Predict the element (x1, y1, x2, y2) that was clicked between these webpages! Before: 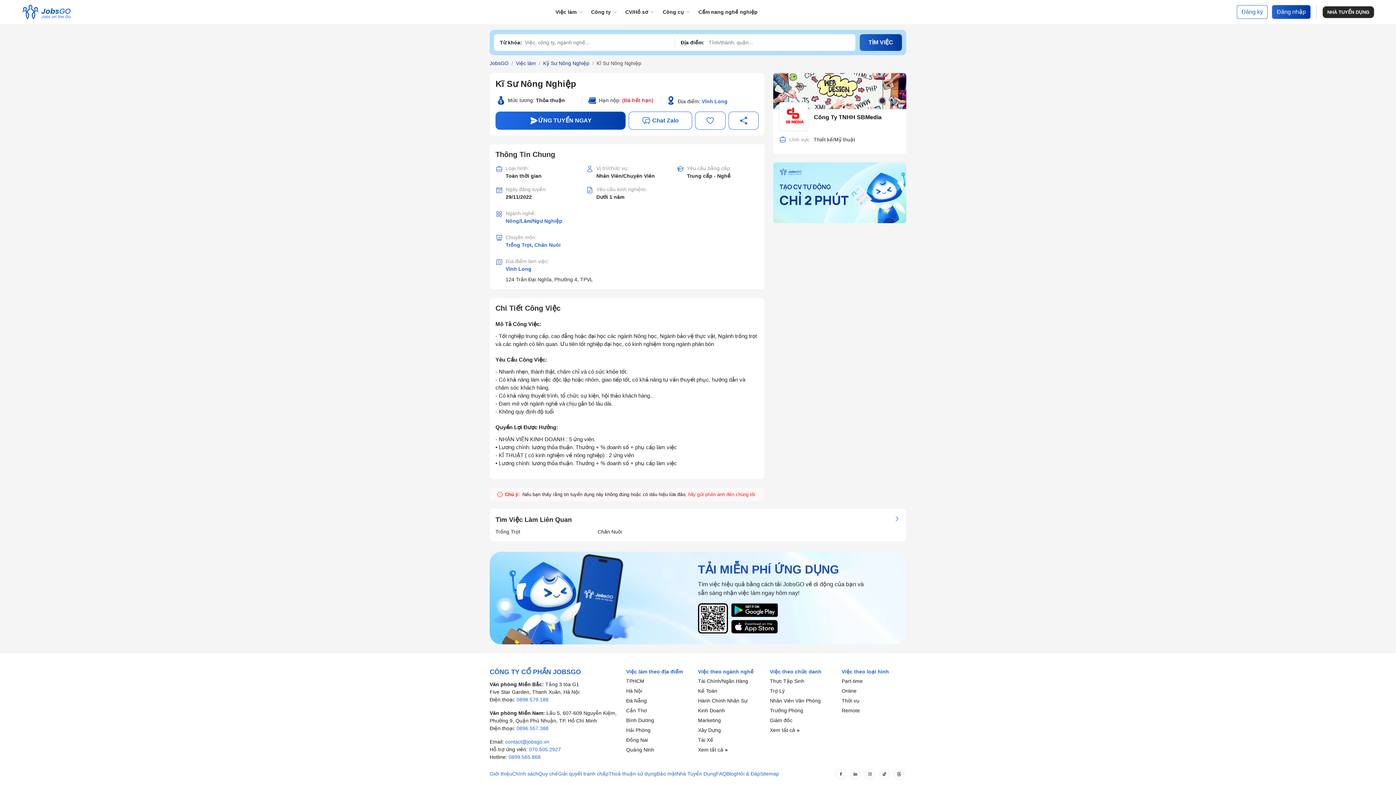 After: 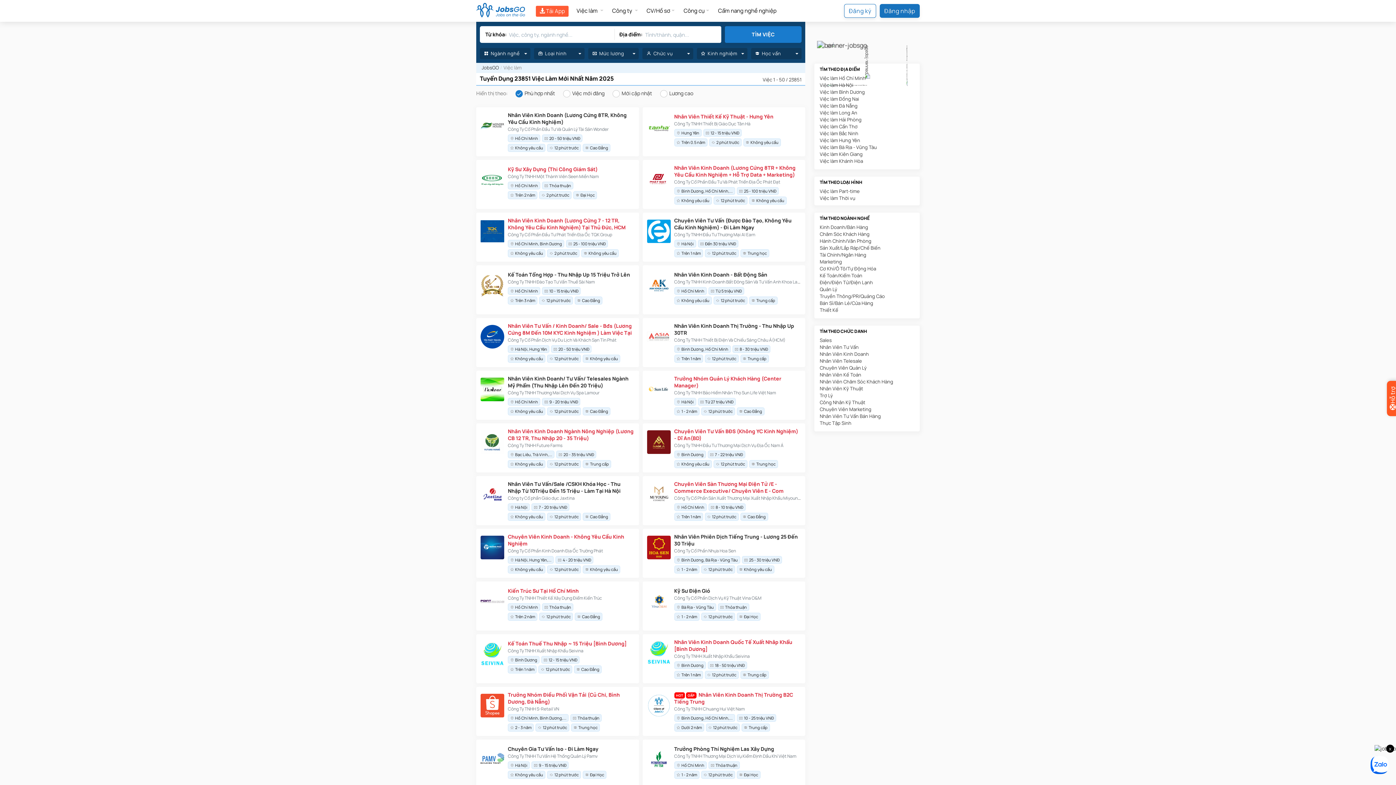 Action: bbox: (860, 34, 902, 50) label: TÌM VIỆC